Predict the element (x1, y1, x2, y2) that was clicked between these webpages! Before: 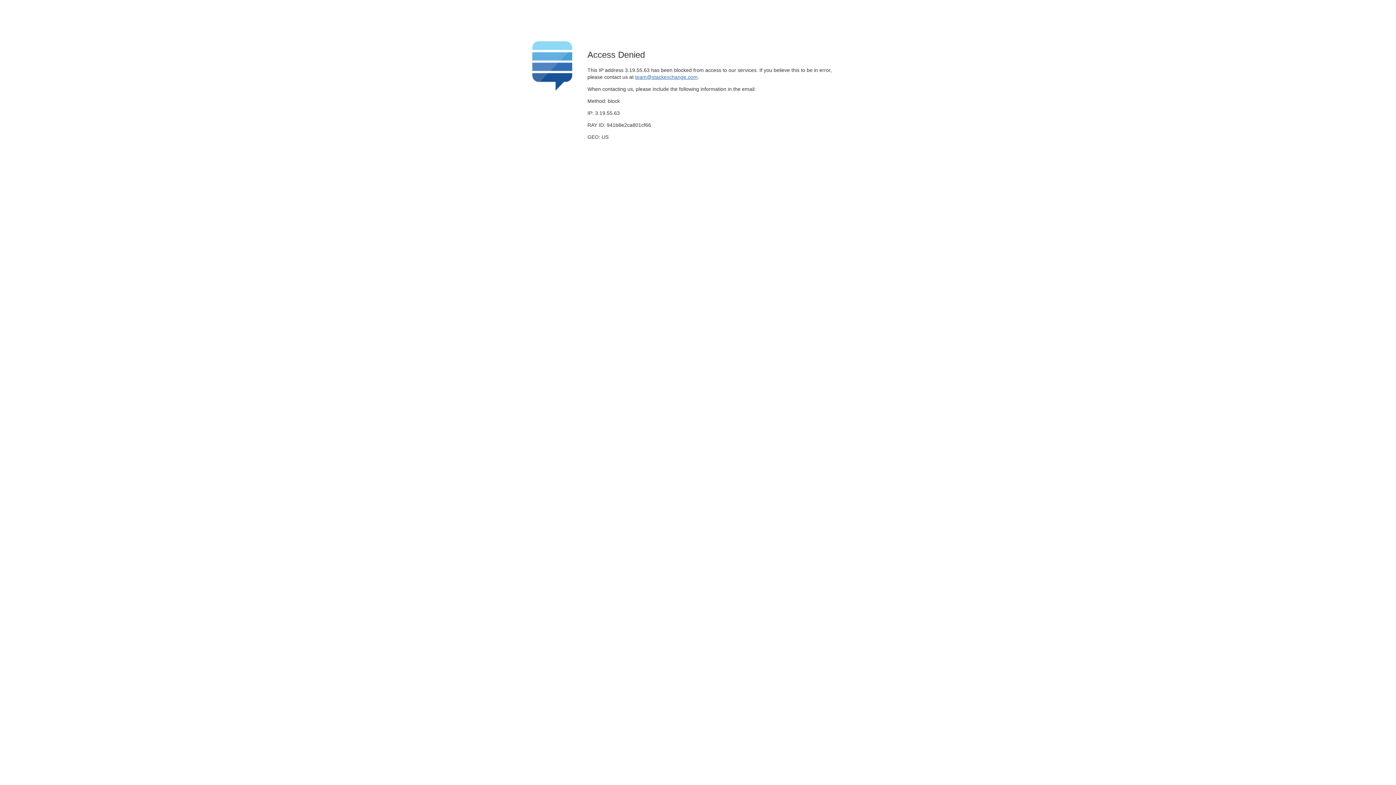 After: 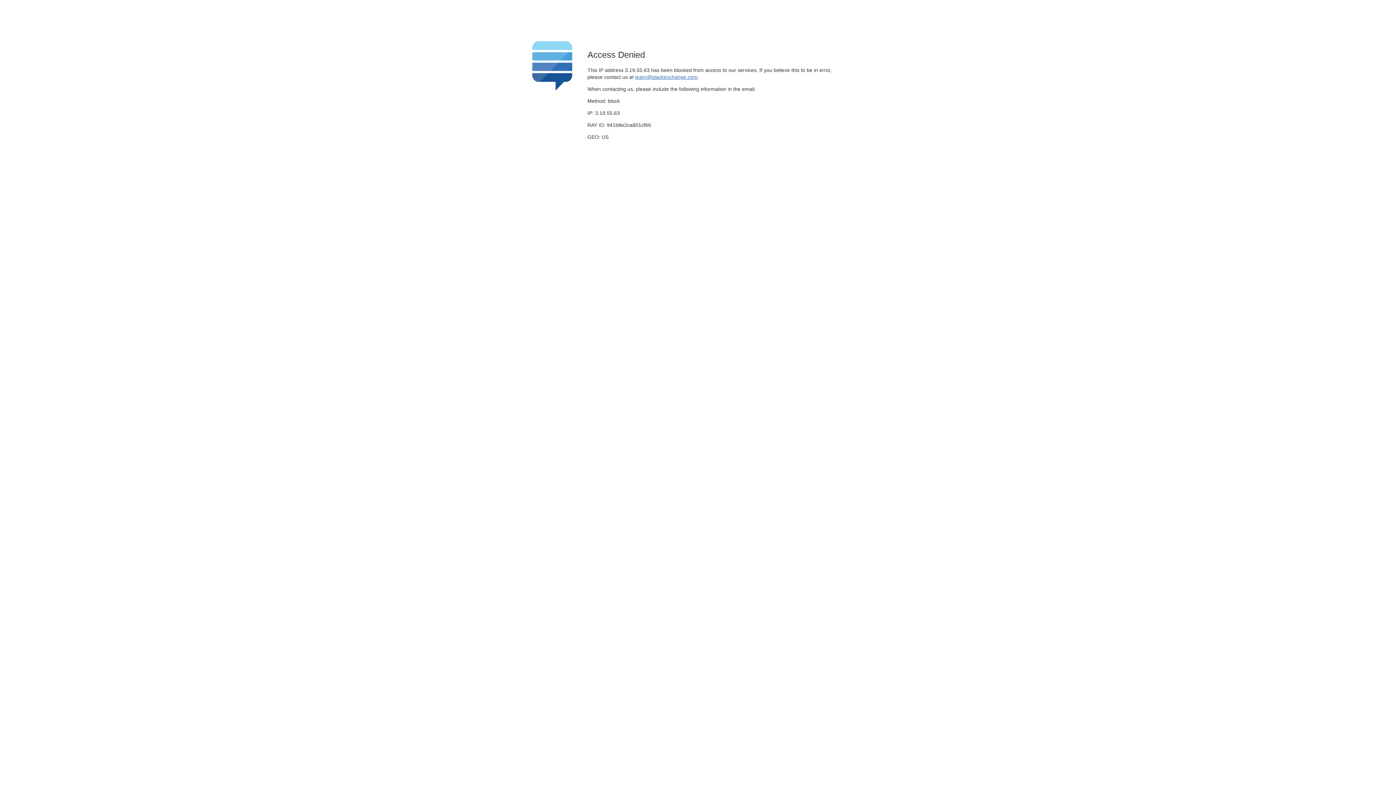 Action: bbox: (635, 74, 697, 79) label: team@stackexchange.com